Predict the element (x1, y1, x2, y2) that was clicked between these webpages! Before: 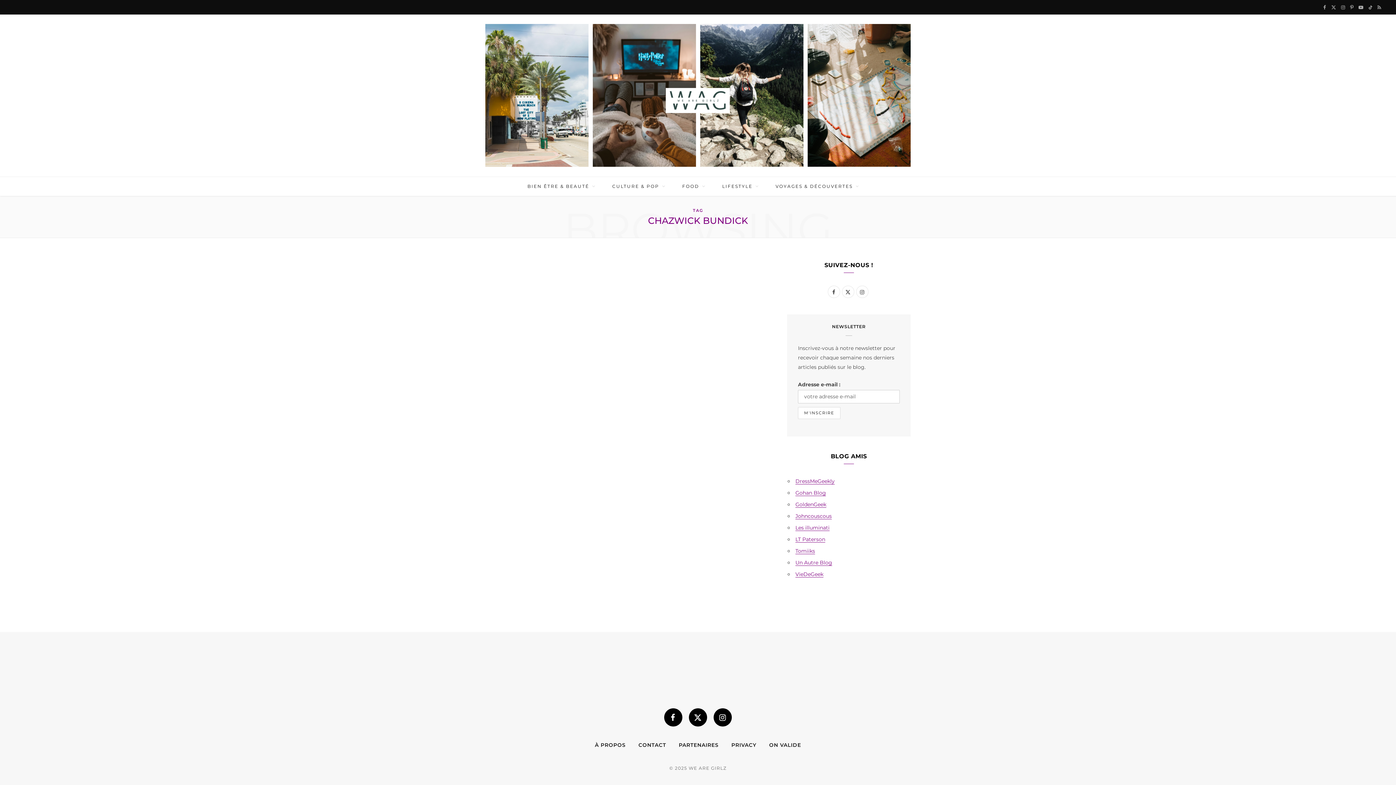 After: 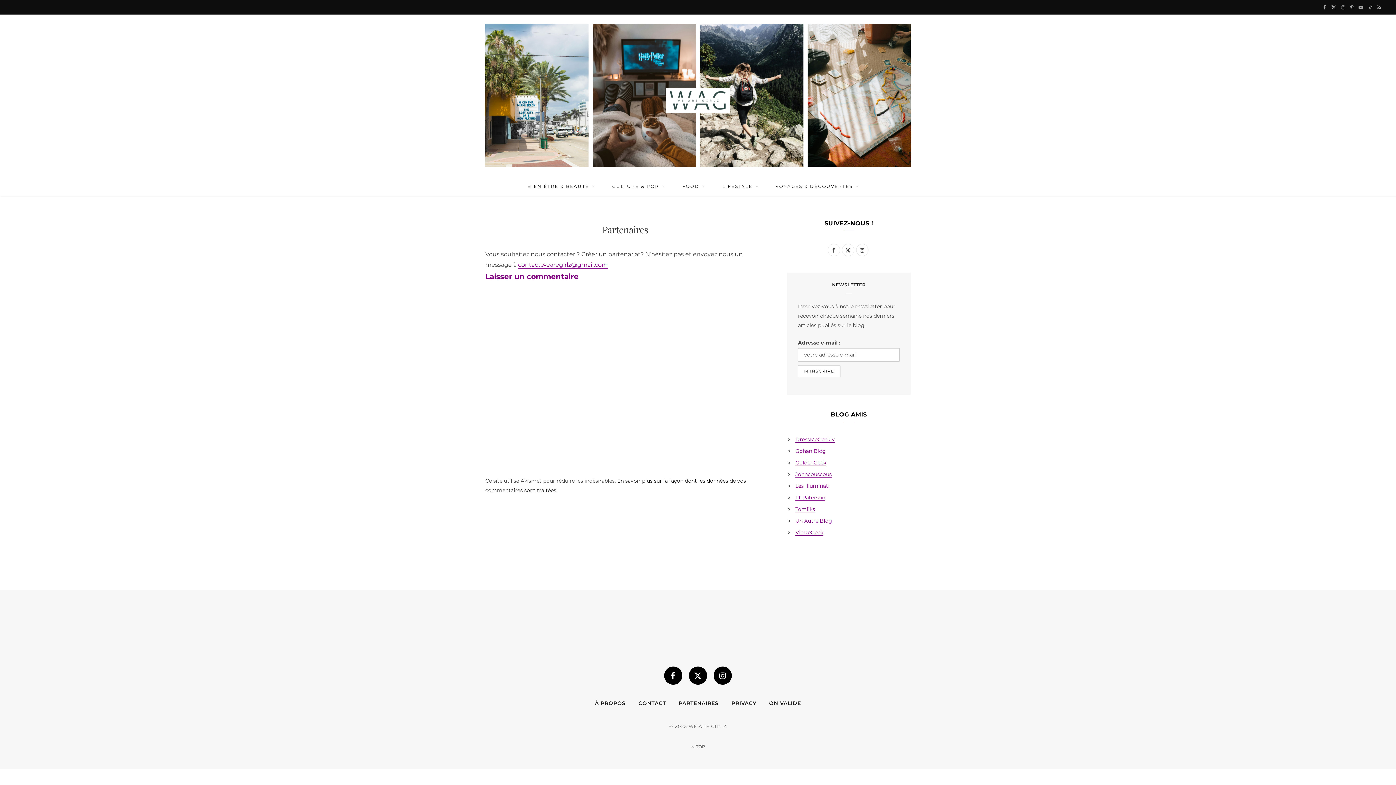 Action: bbox: (678, 742, 718, 748) label: PARTENAIRES